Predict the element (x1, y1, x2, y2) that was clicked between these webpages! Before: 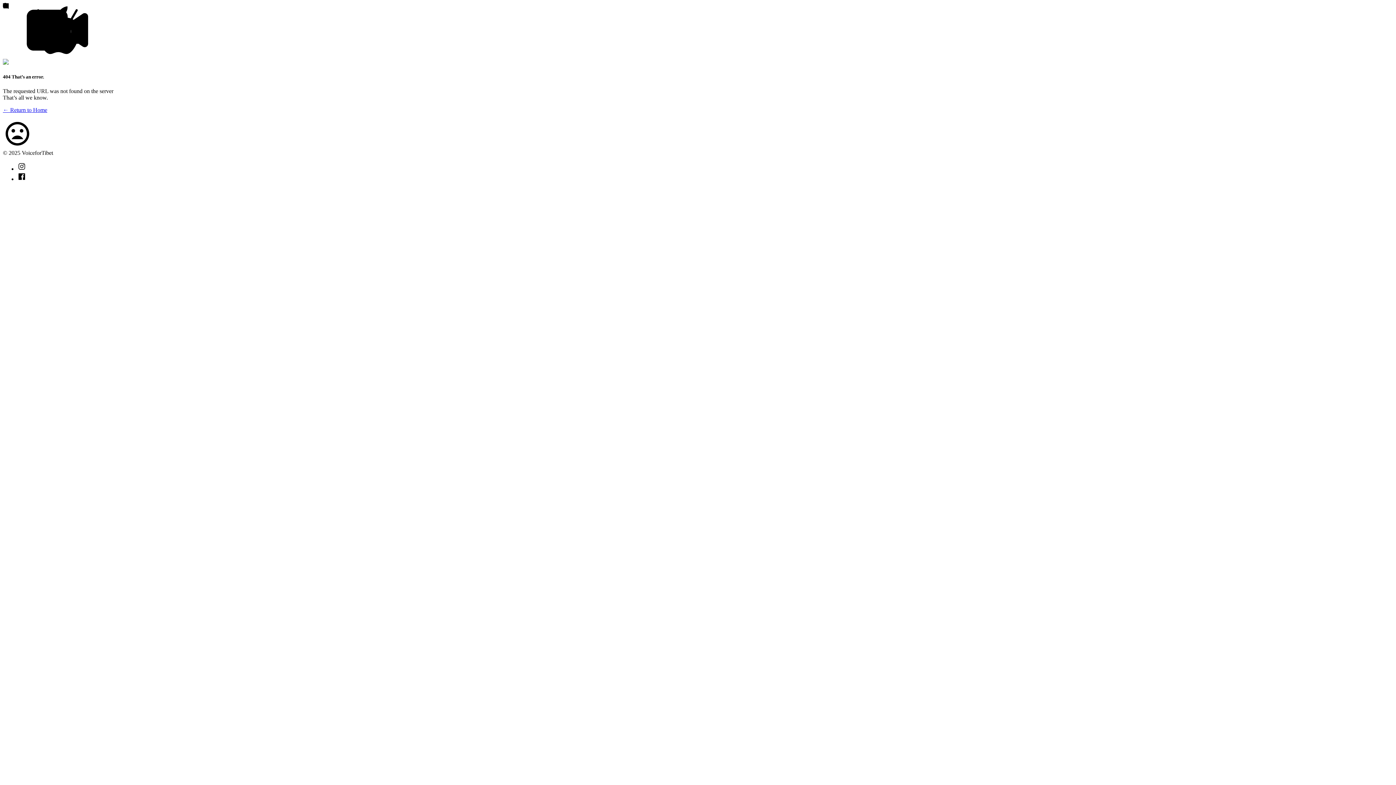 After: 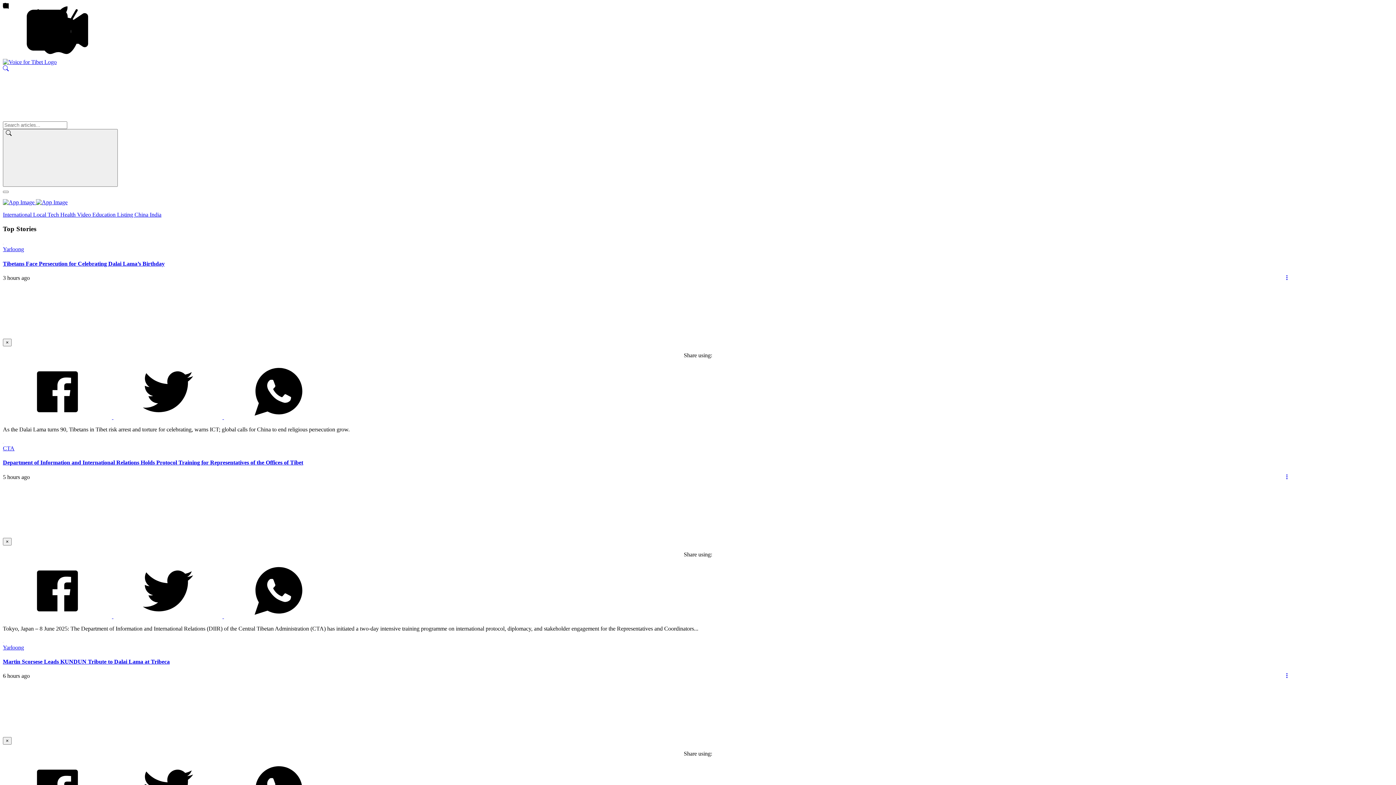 Action: bbox: (2, 107, 47, 113) label: ← Return to Home